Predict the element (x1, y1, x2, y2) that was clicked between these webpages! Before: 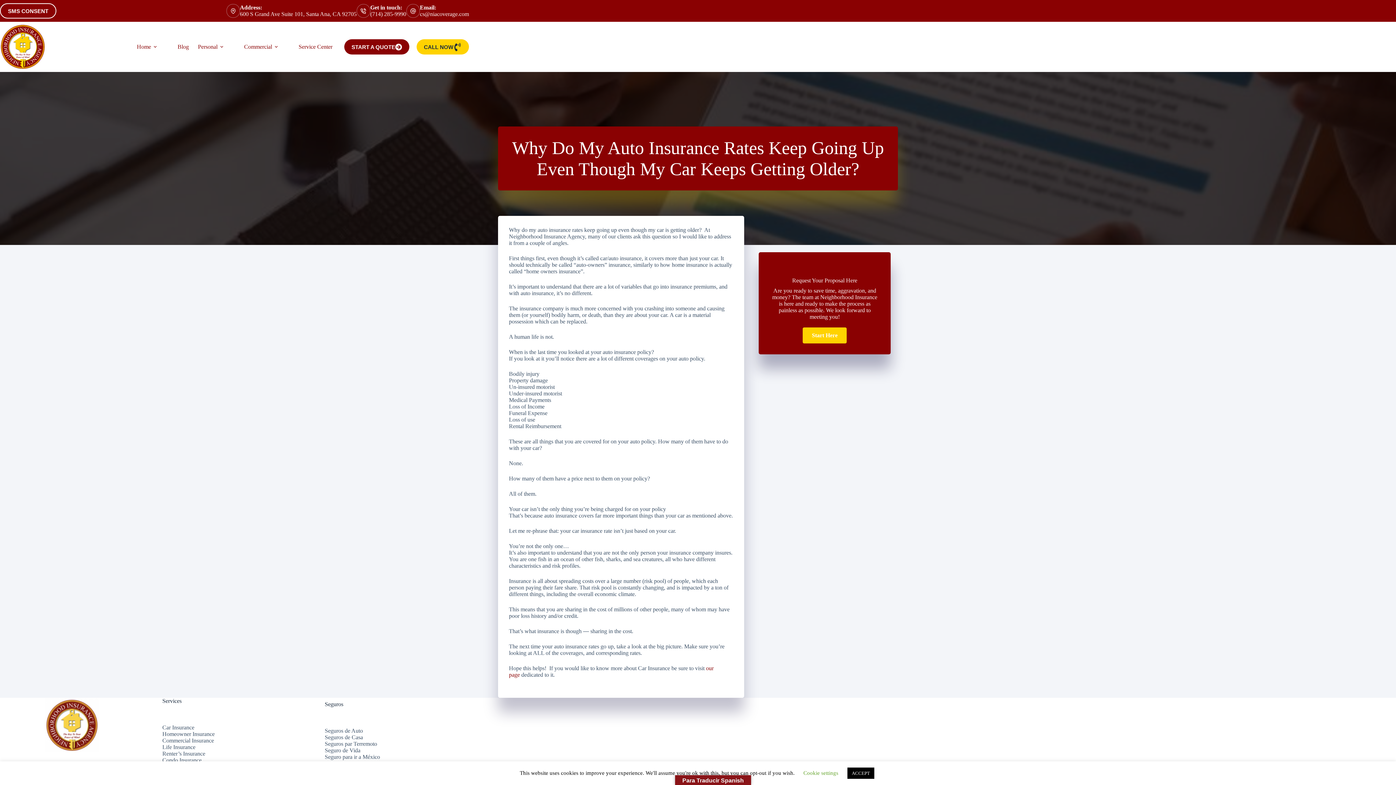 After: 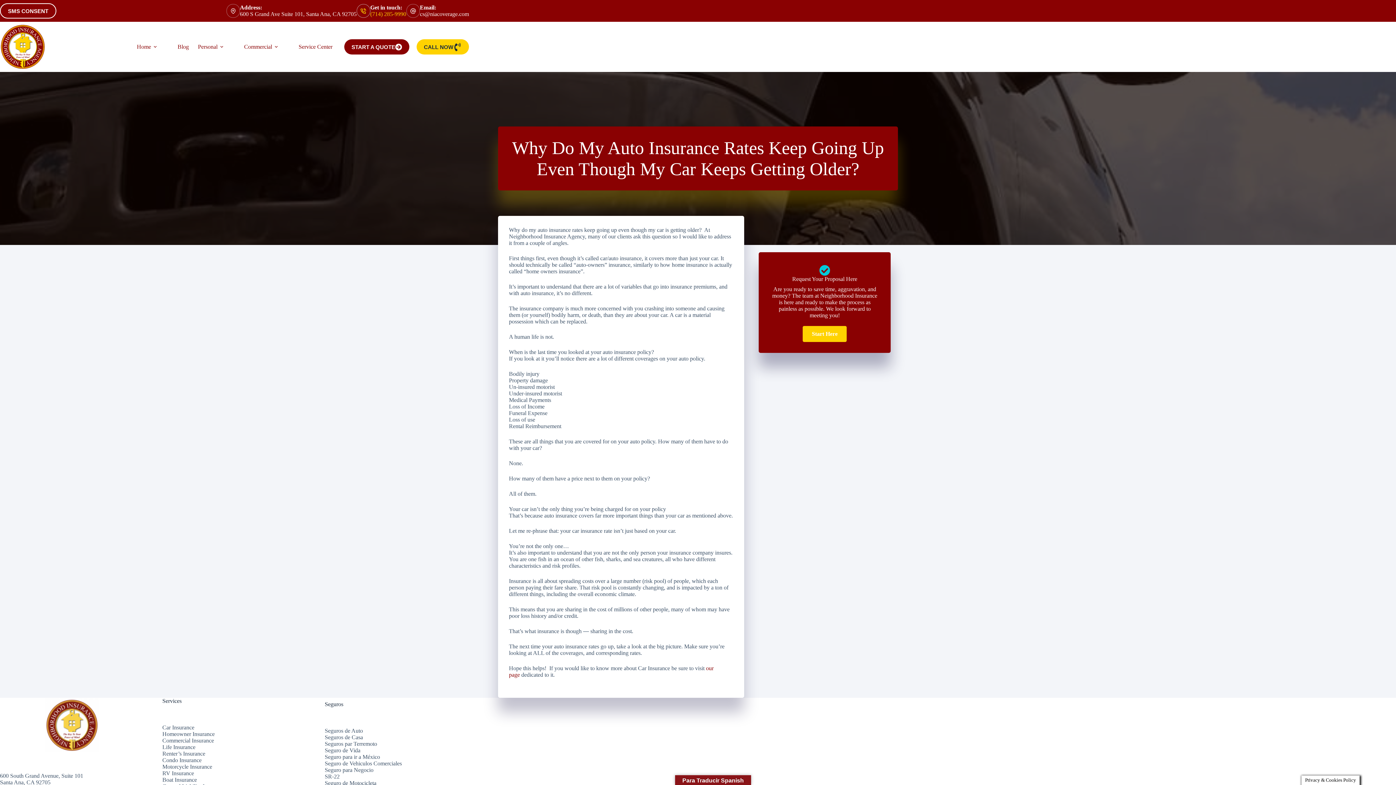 Action: bbox: (370, 10, 406, 17) label: (714) 285-9990